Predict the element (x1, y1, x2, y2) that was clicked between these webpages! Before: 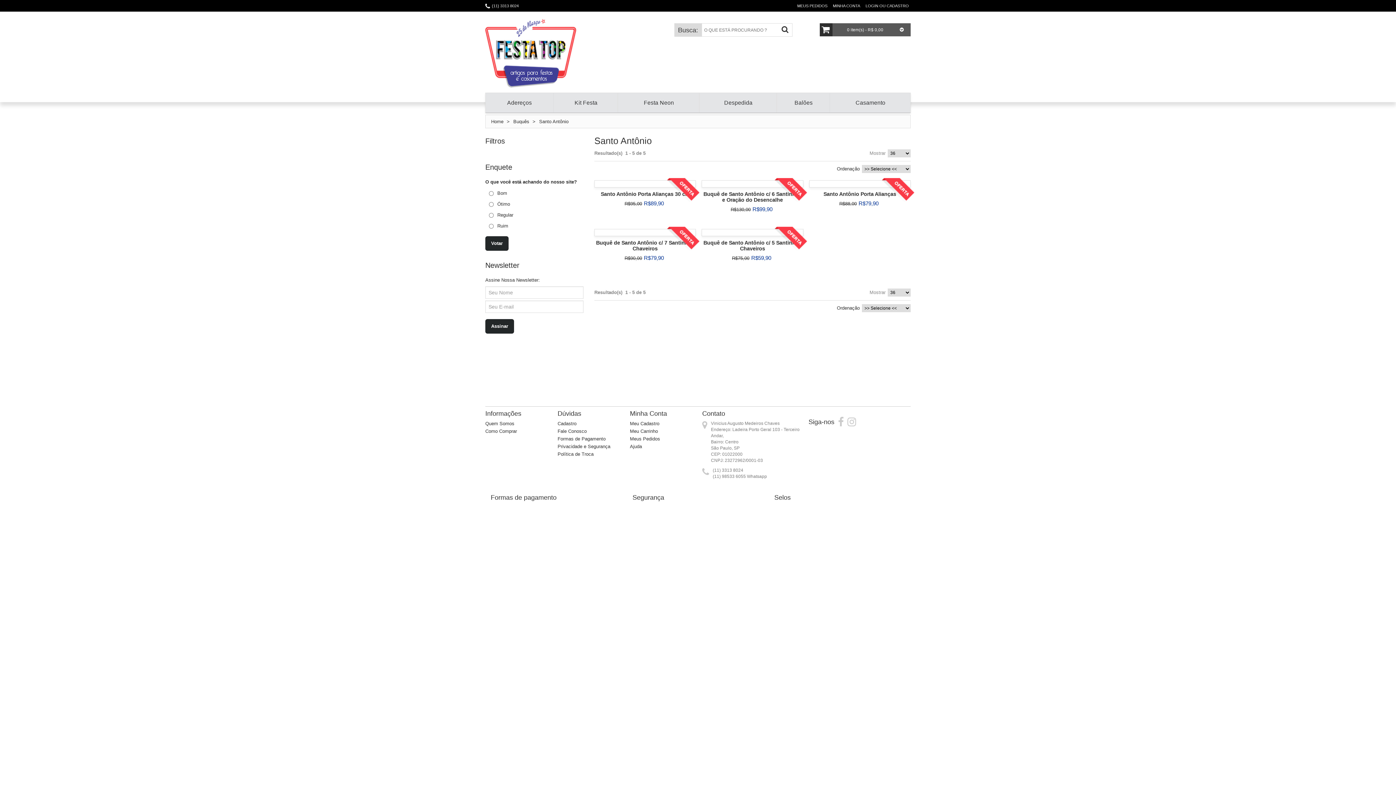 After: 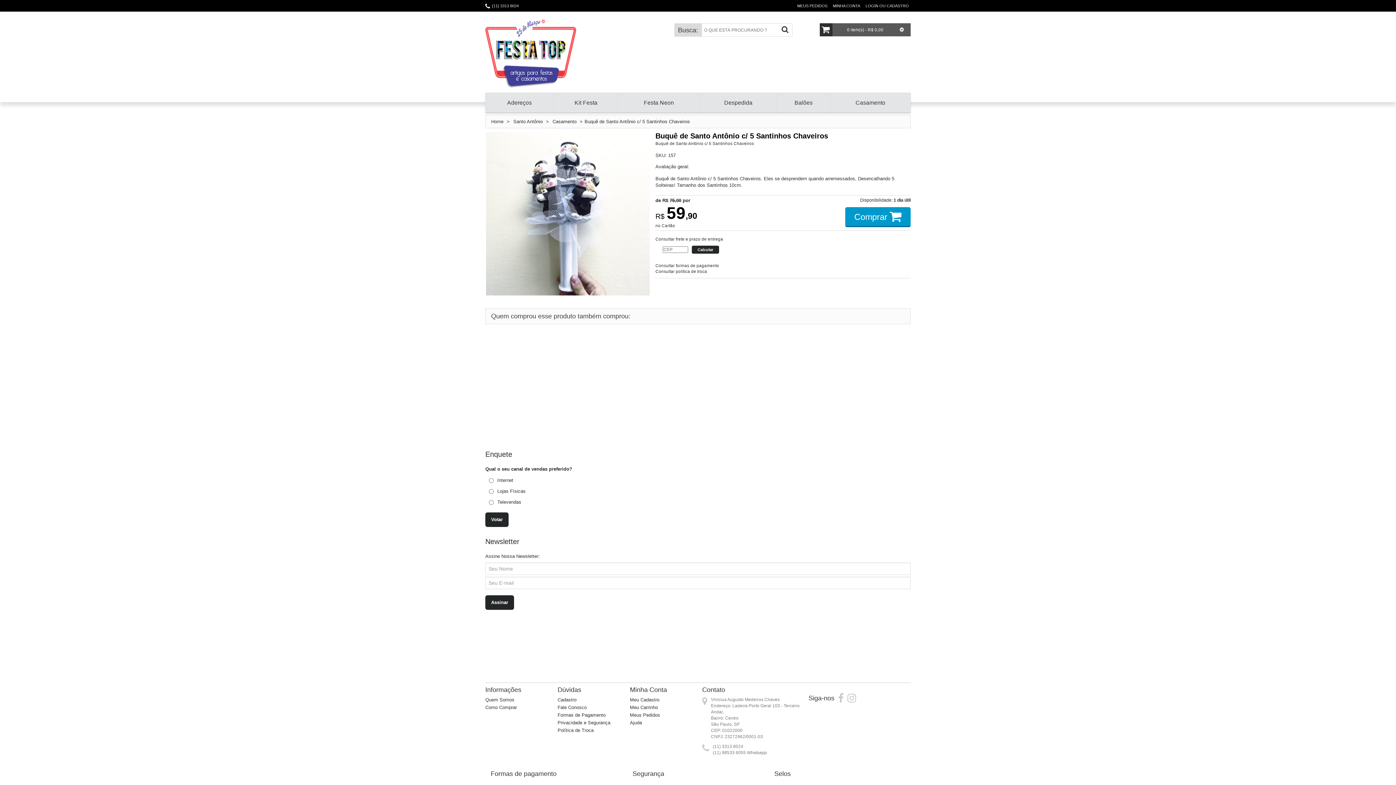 Action: bbox: (703, 240, 801, 251) label: Buquê de Santo Antônio c/ 5 Santinhos Chaveiros